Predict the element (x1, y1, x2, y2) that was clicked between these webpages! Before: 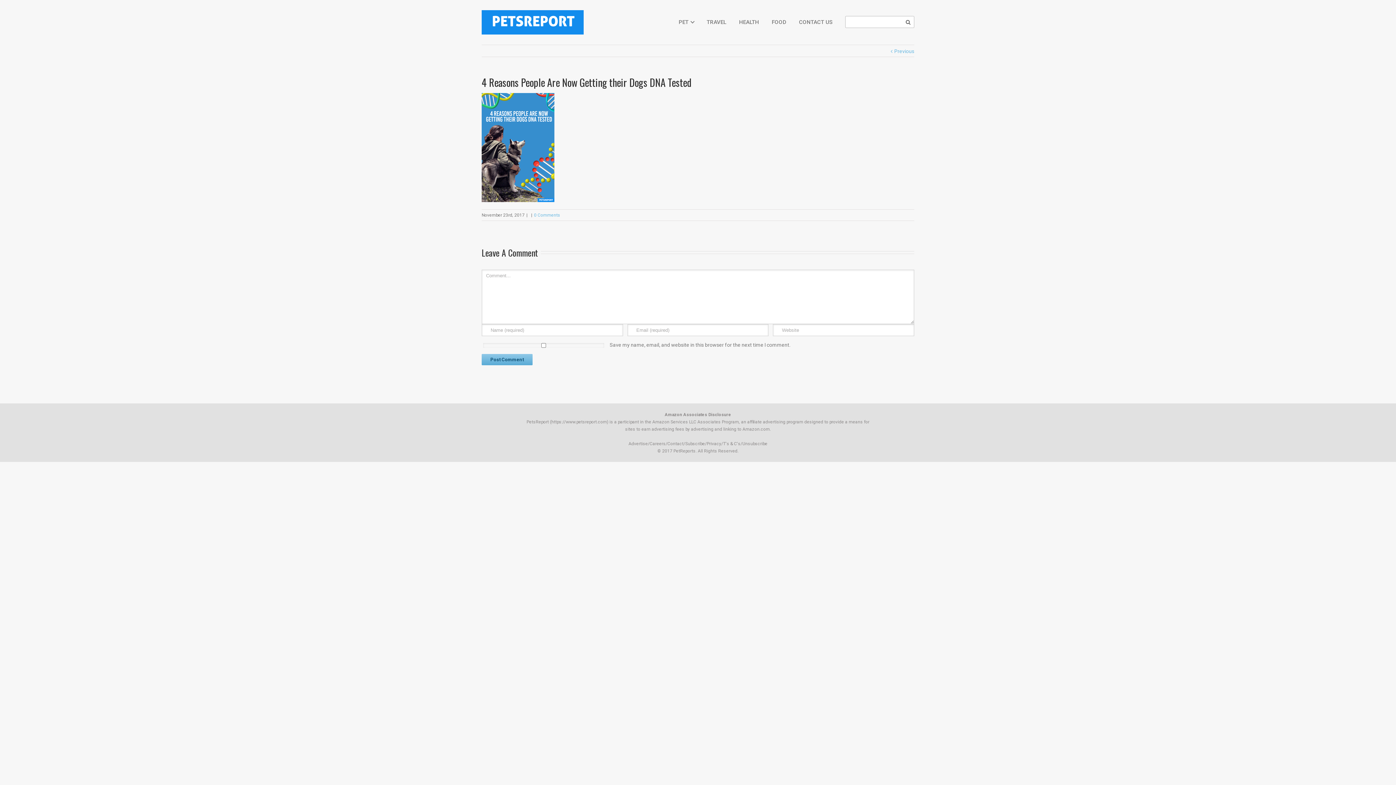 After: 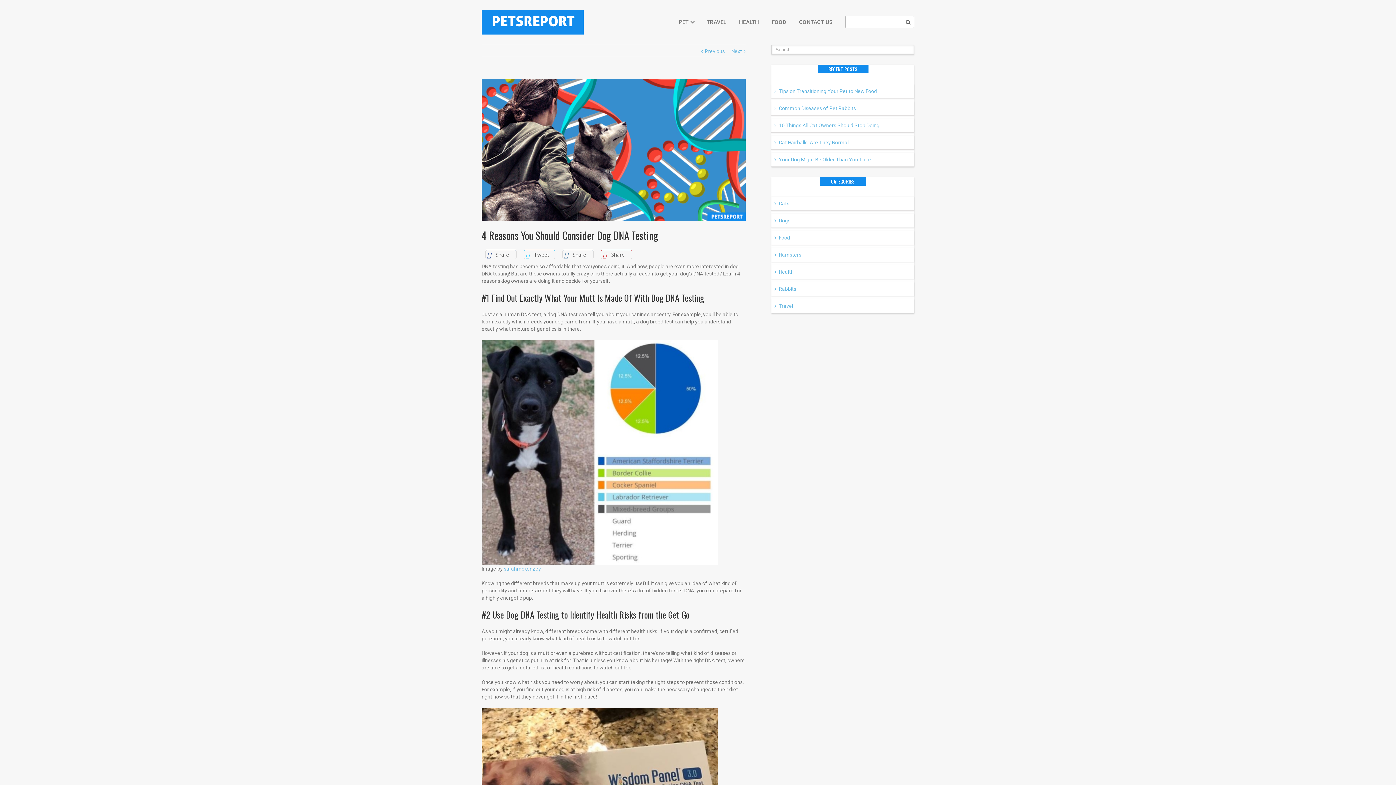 Action: label: Previous bbox: (894, 45, 914, 57)